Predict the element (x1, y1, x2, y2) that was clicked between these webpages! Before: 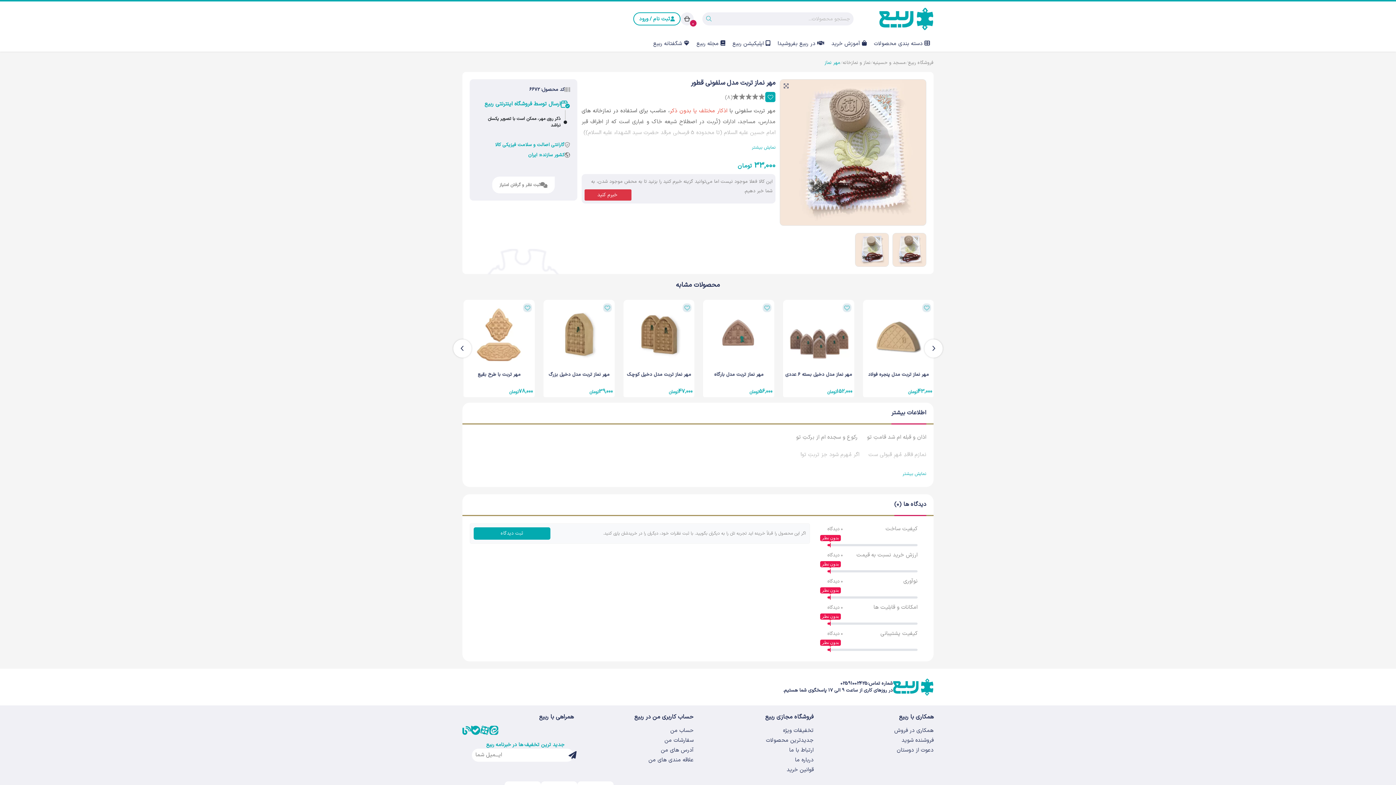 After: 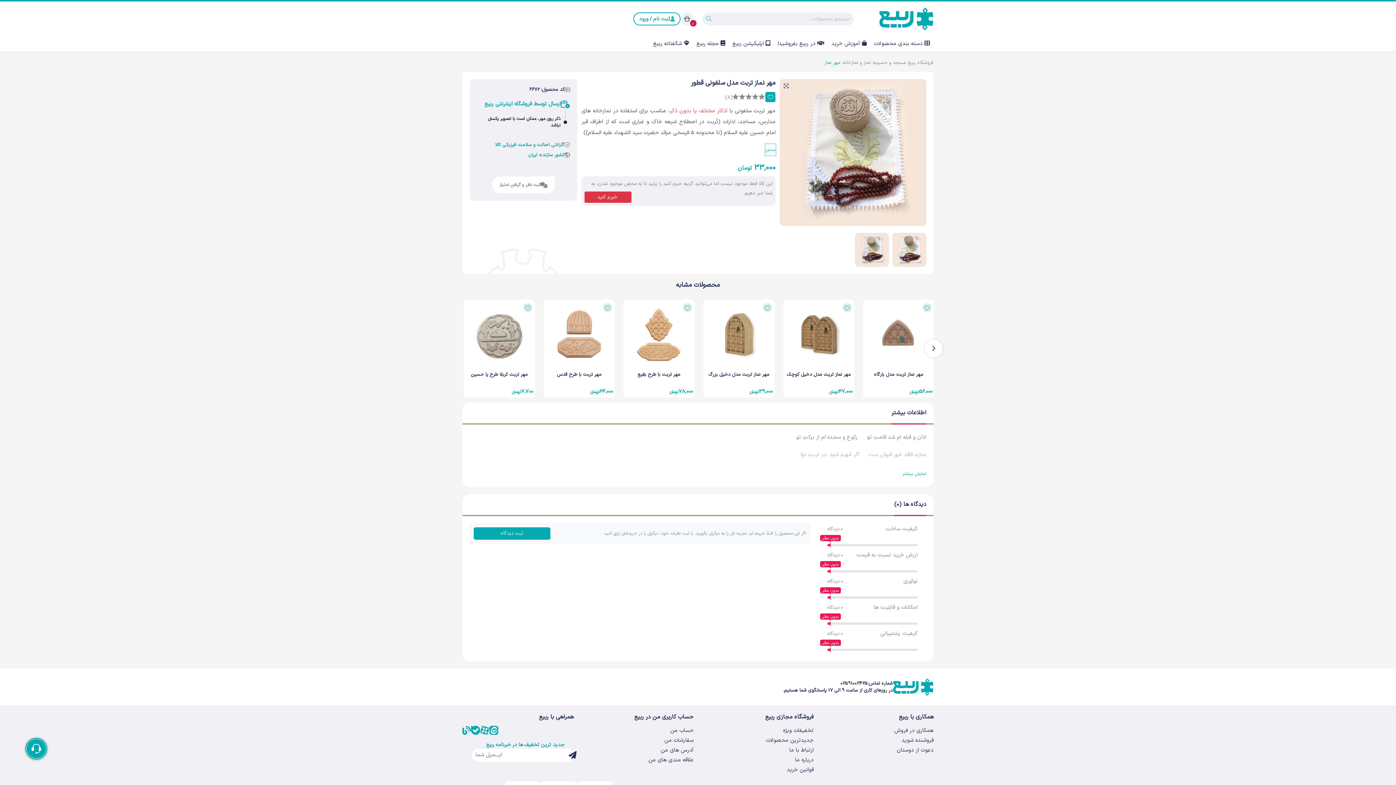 Action: label: نمایش بیشتر bbox: (752, 142, 775, 153)